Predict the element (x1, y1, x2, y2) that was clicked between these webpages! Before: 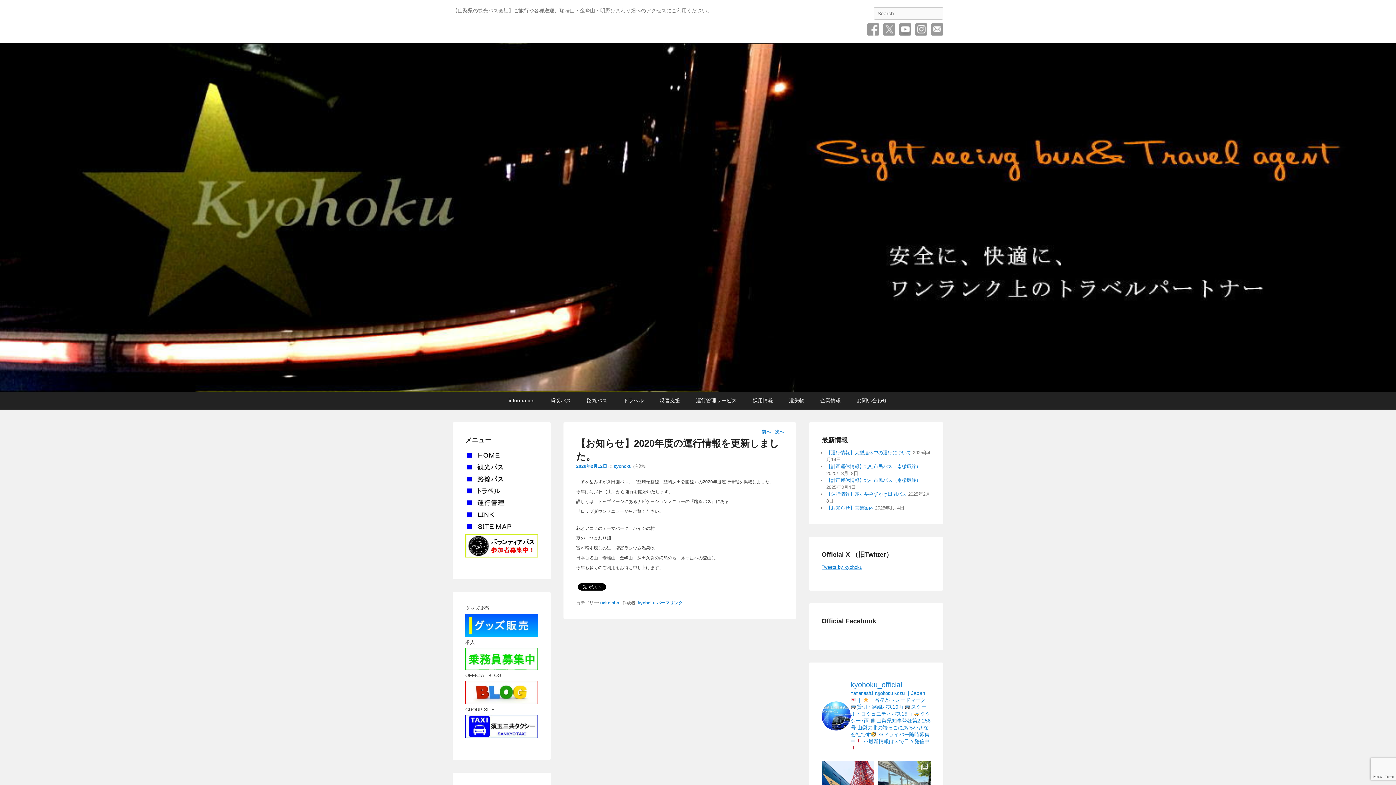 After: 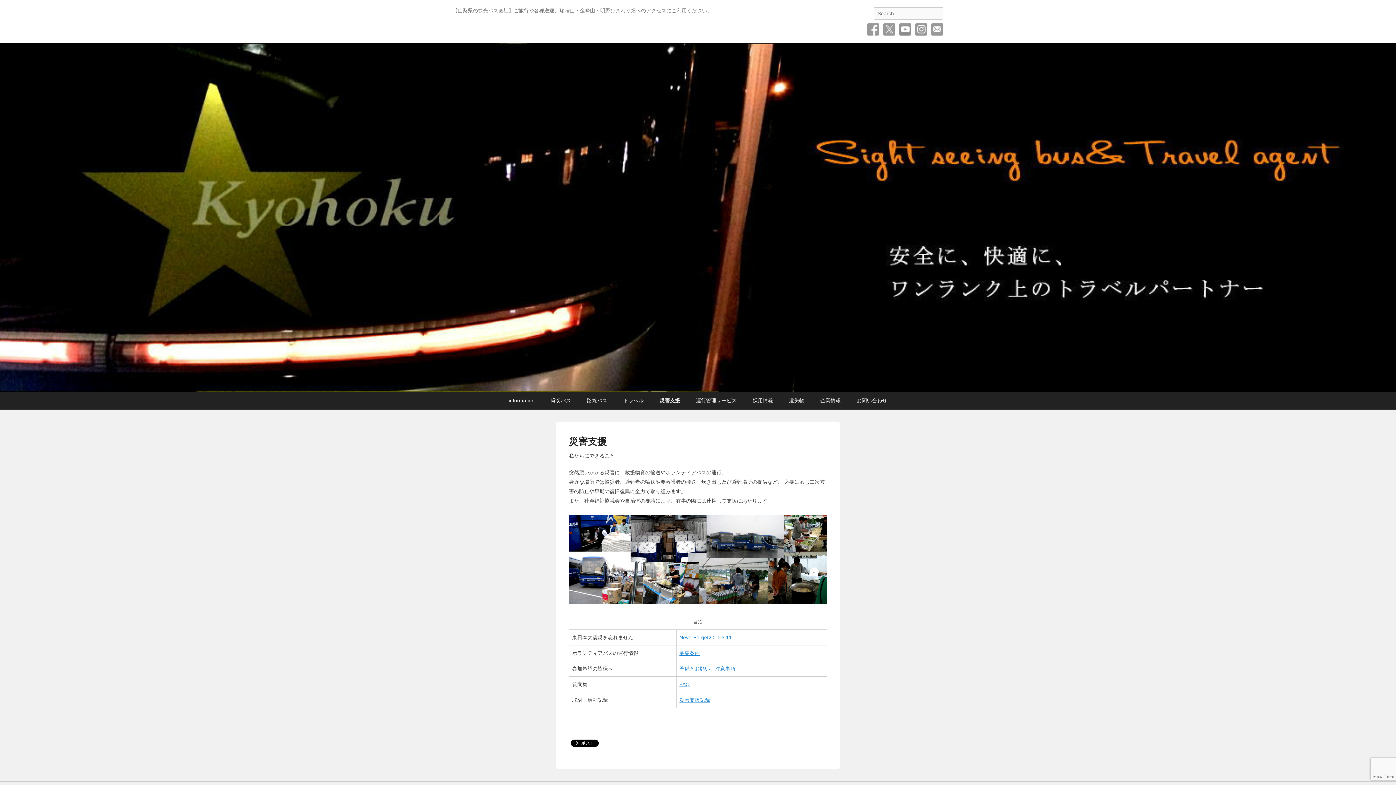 Action: label: 災害支援 bbox: (652, 392, 687, 409)